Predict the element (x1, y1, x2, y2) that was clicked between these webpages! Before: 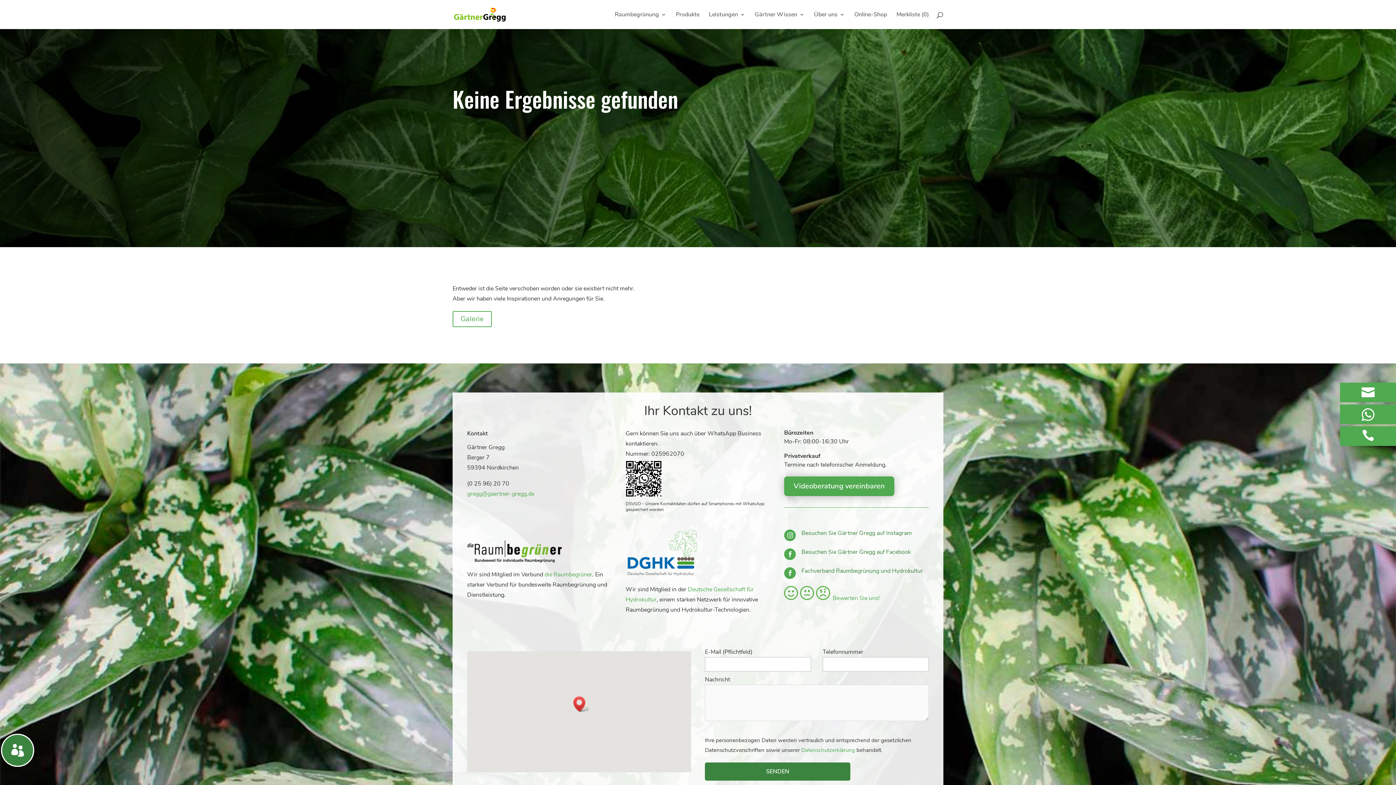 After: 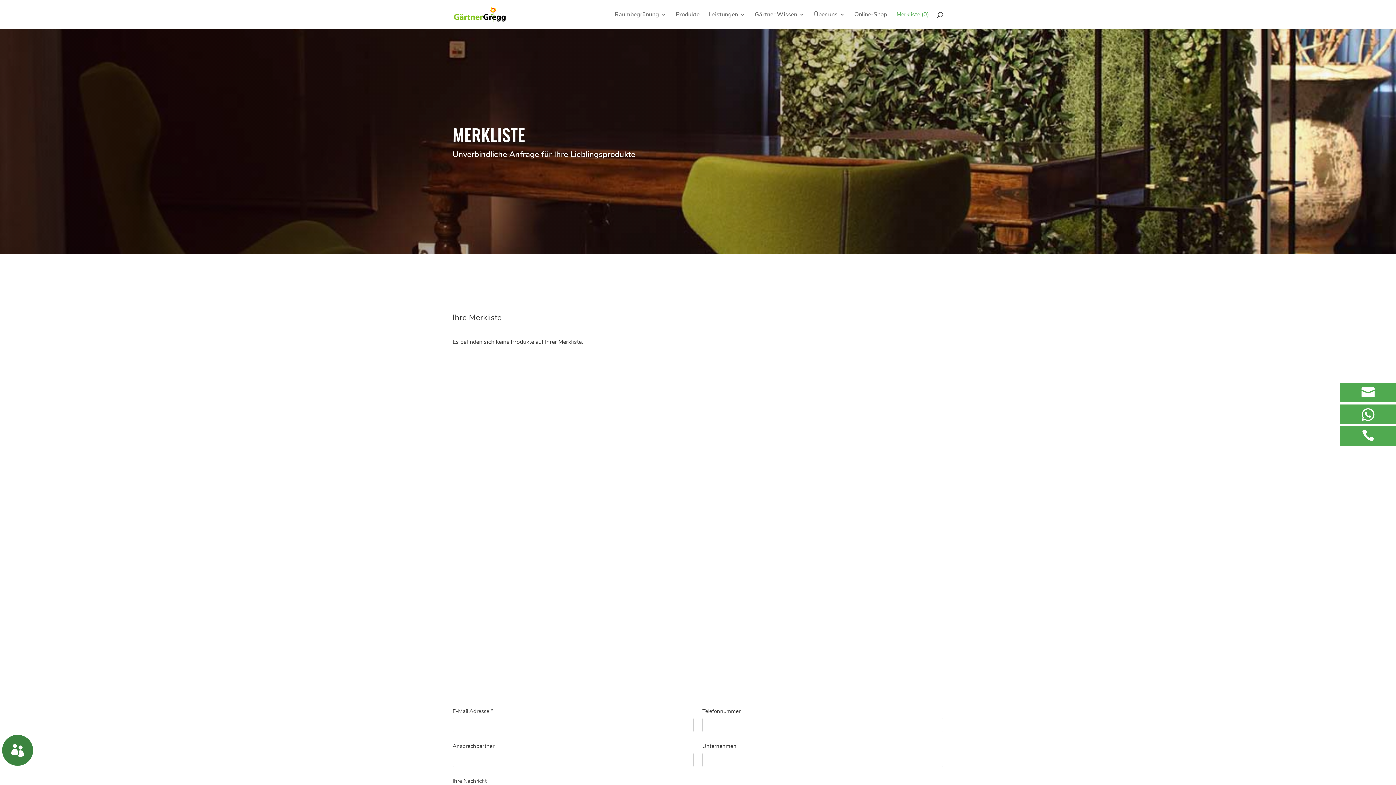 Action: label: Merkliste (0) bbox: (896, 12, 929, 29)